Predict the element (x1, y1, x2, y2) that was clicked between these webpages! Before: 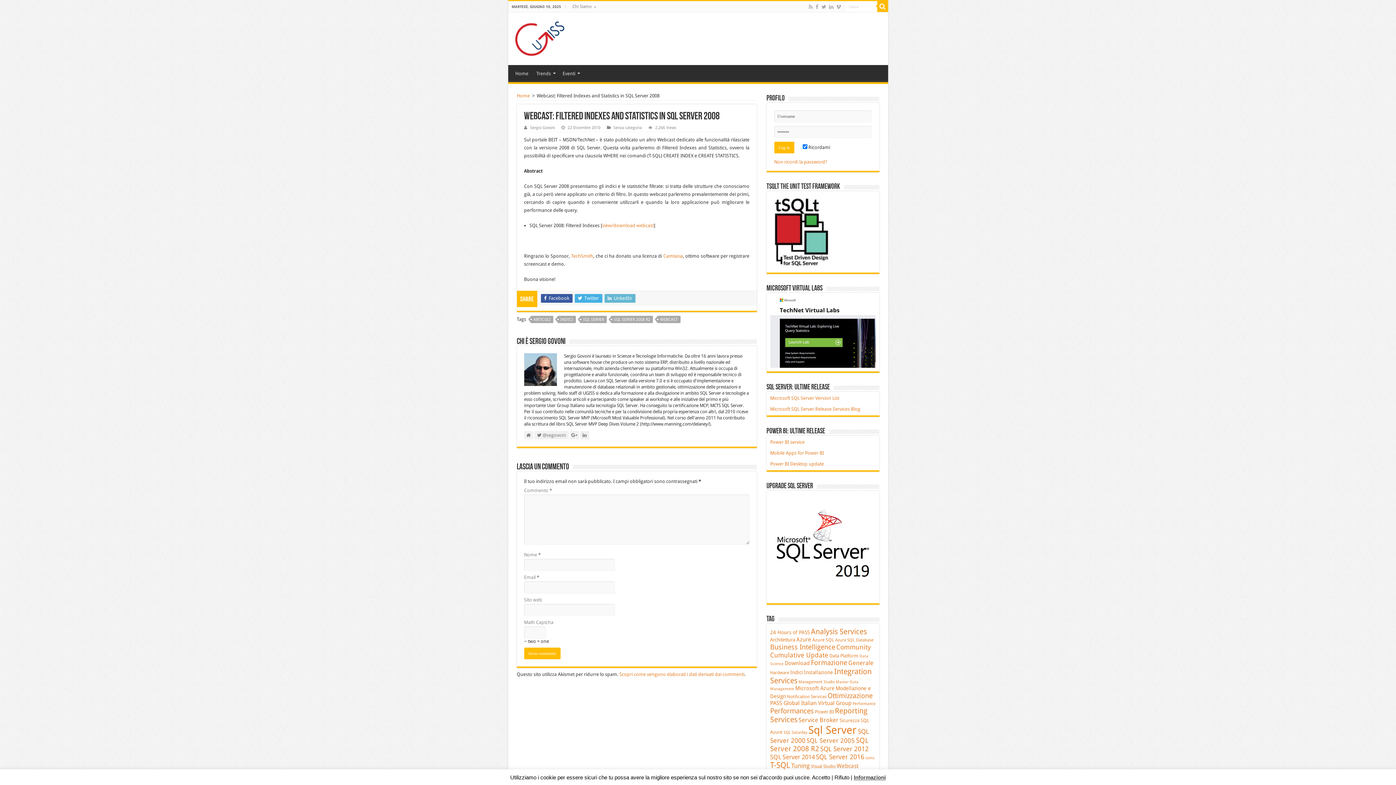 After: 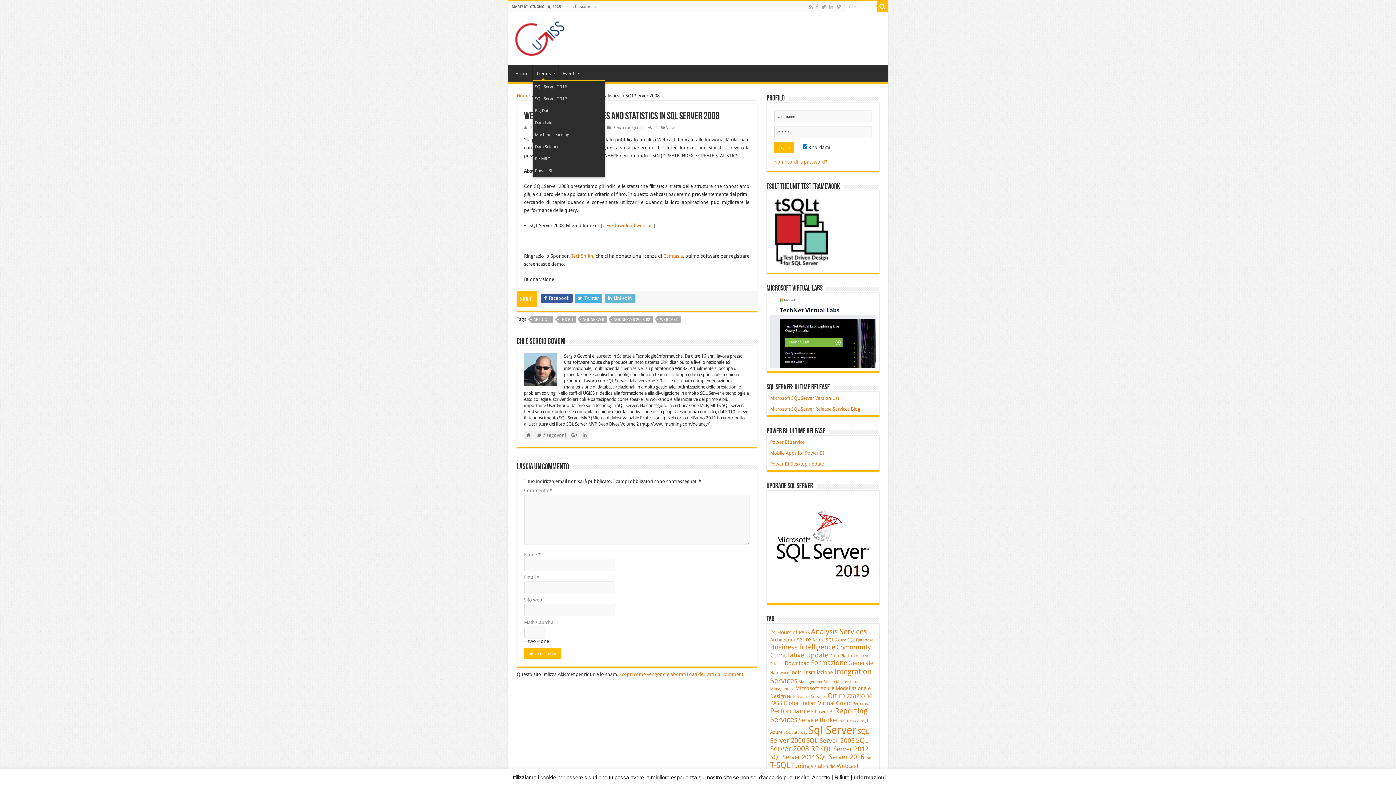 Action: bbox: (532, 65, 558, 80) label: Trends